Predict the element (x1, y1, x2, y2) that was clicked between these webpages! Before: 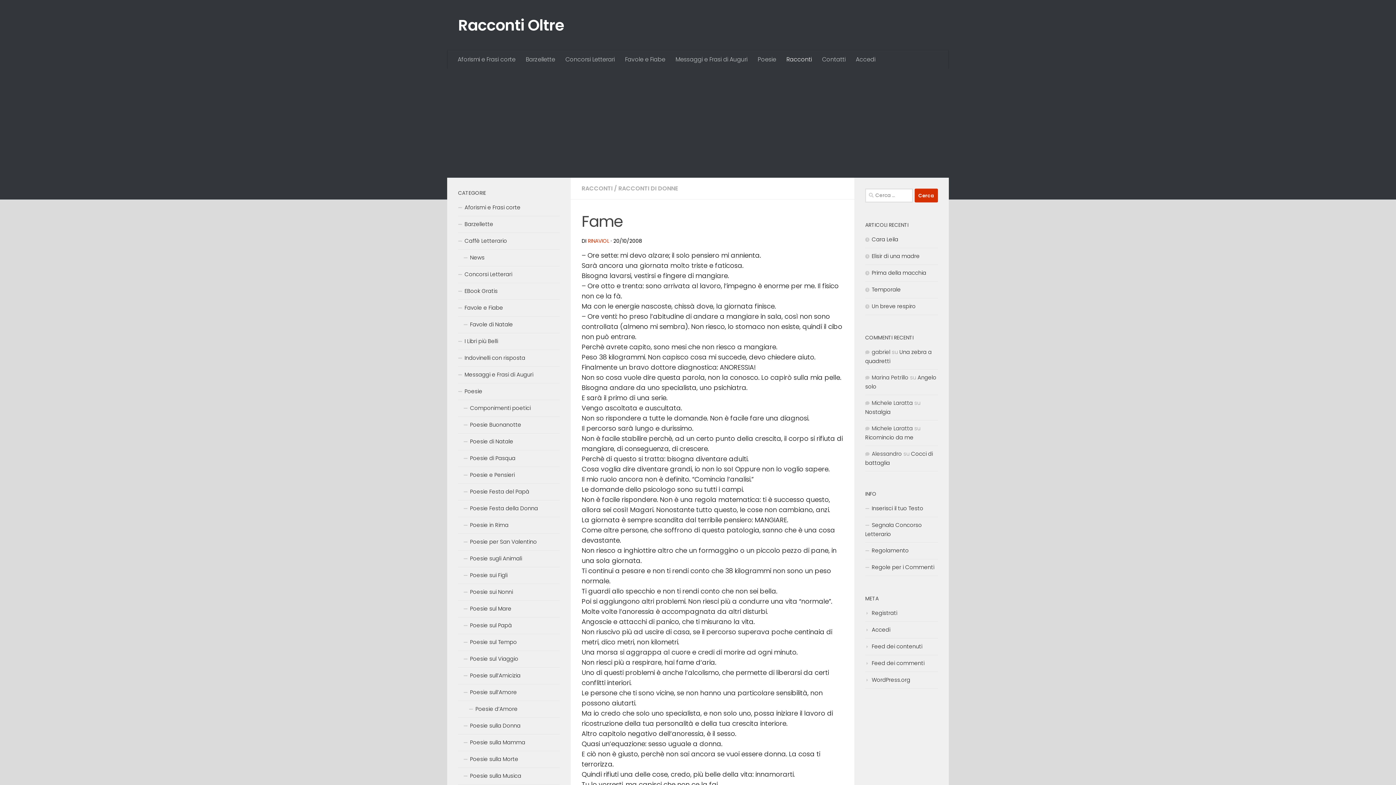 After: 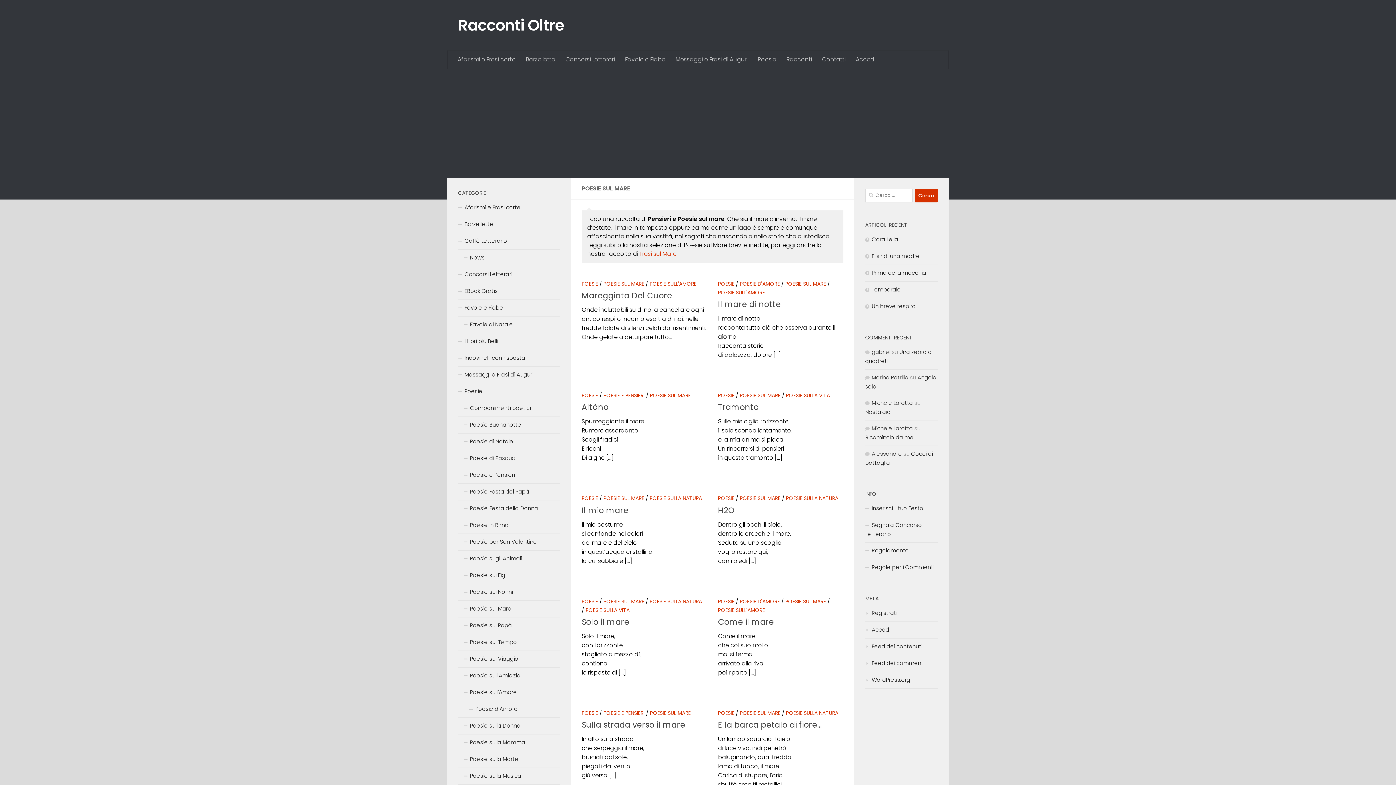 Action: bbox: (458, 601, 560, 617) label: Poesie sul Mare